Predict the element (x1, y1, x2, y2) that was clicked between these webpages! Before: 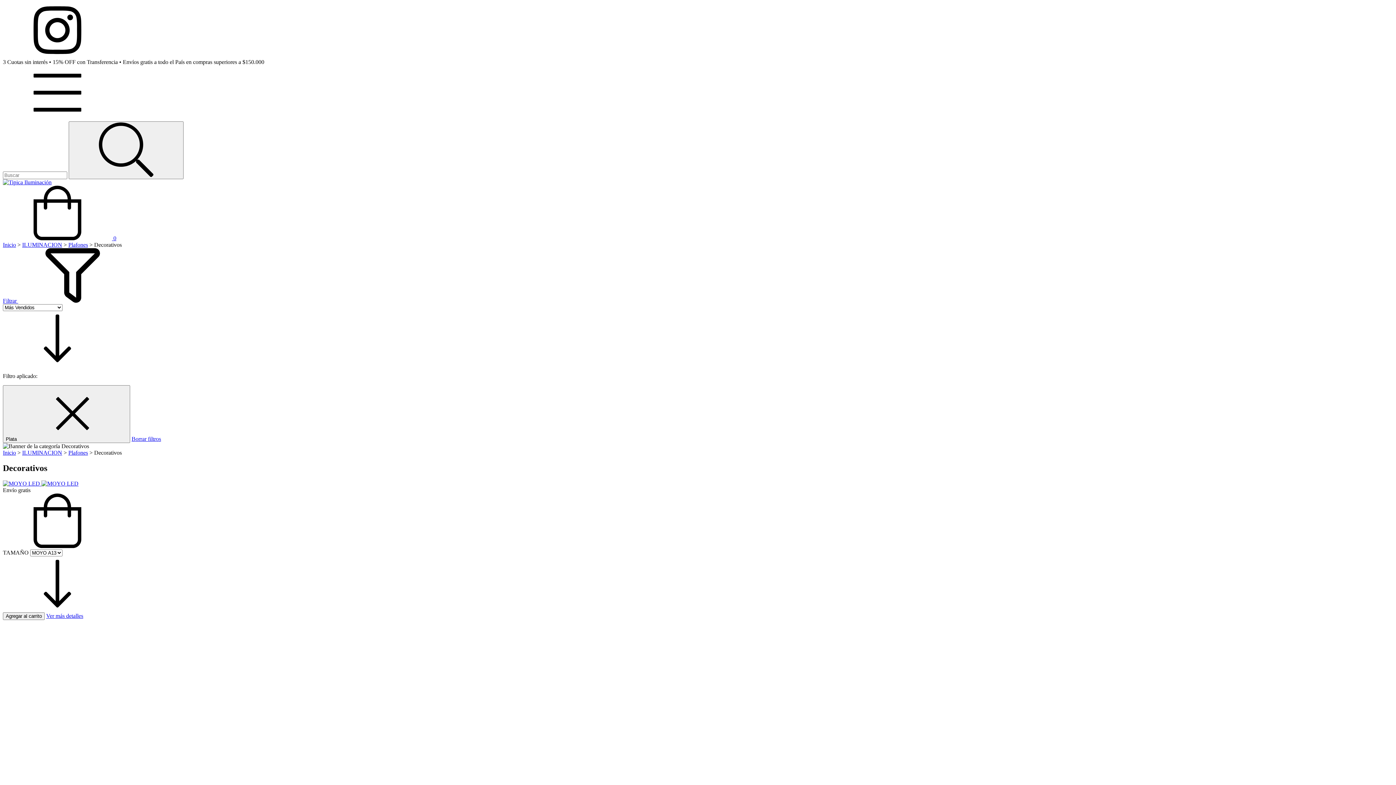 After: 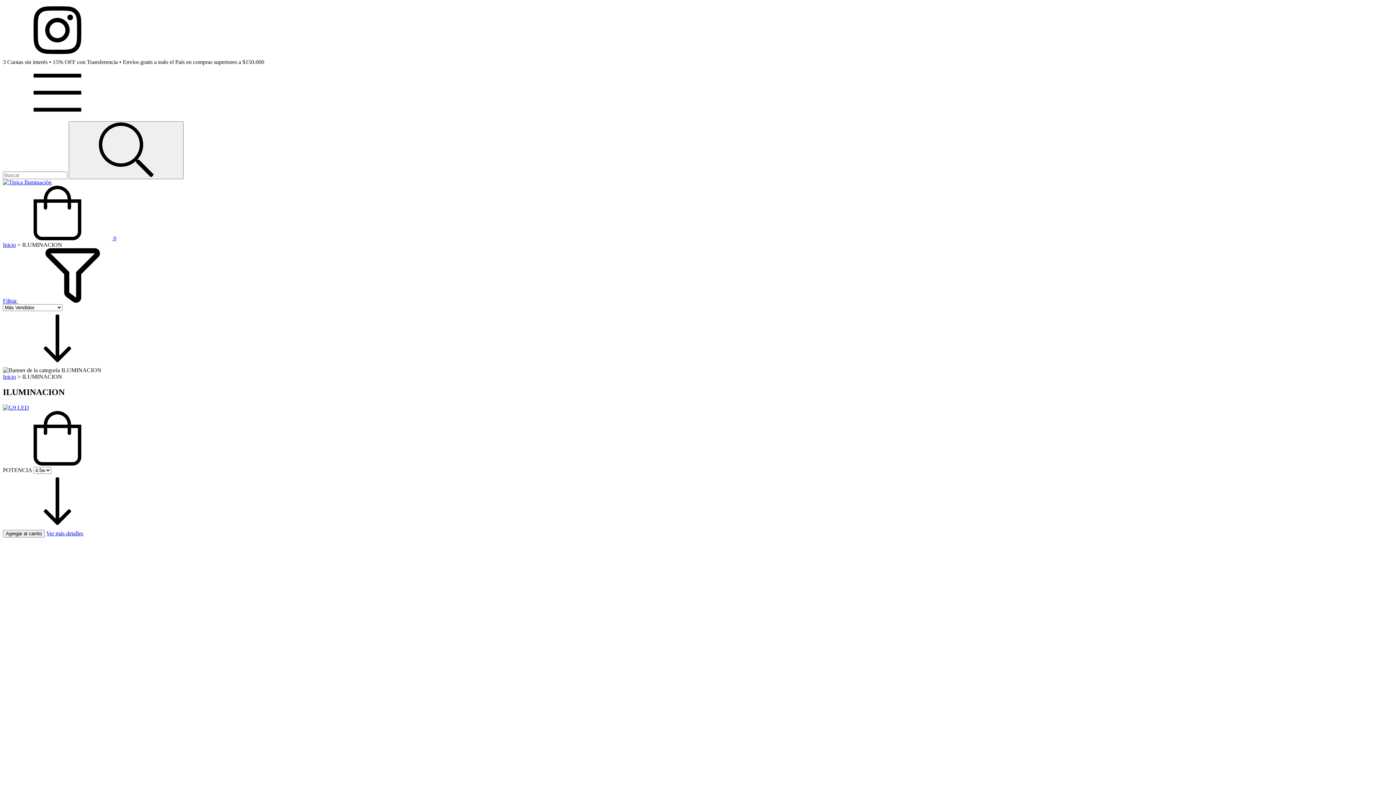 Action: bbox: (22, 449, 62, 456) label: ILUMINACION